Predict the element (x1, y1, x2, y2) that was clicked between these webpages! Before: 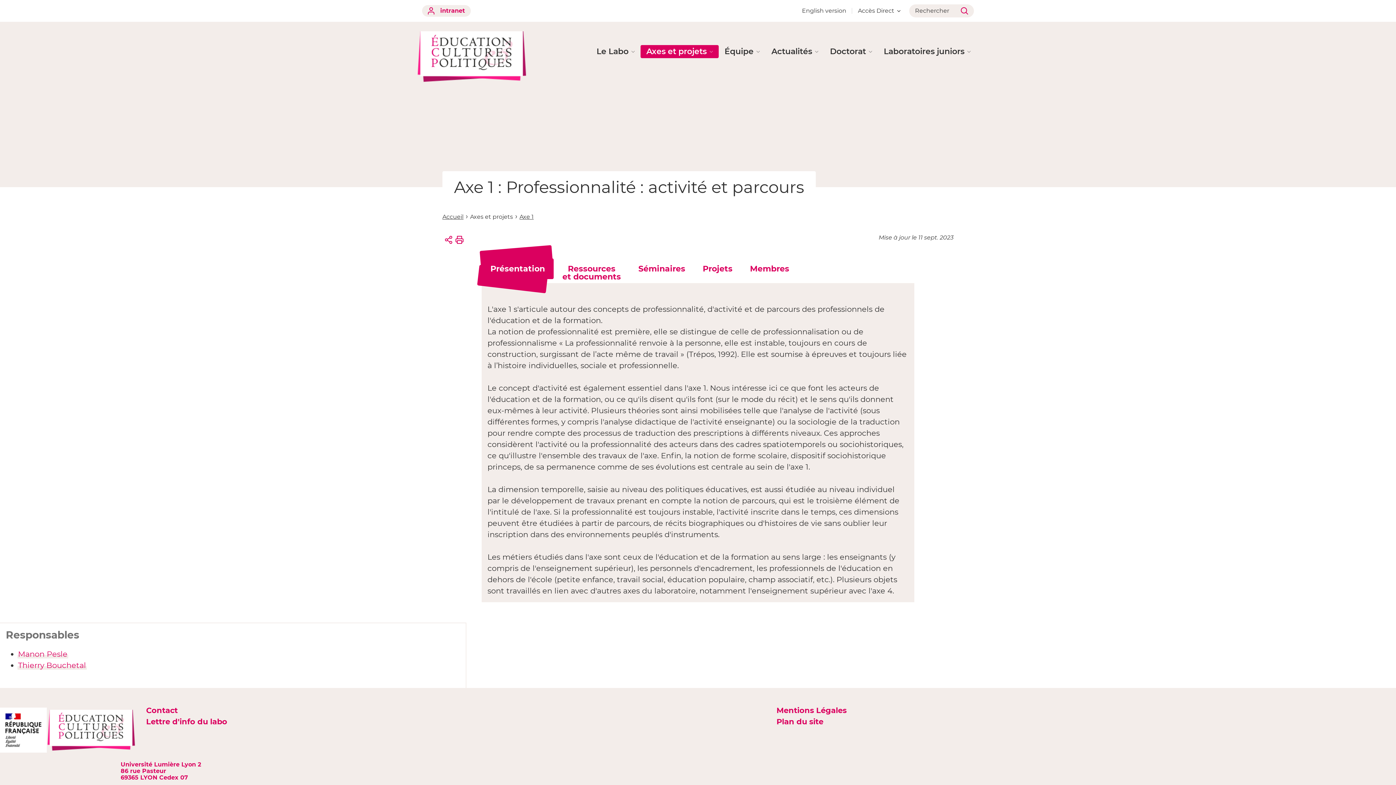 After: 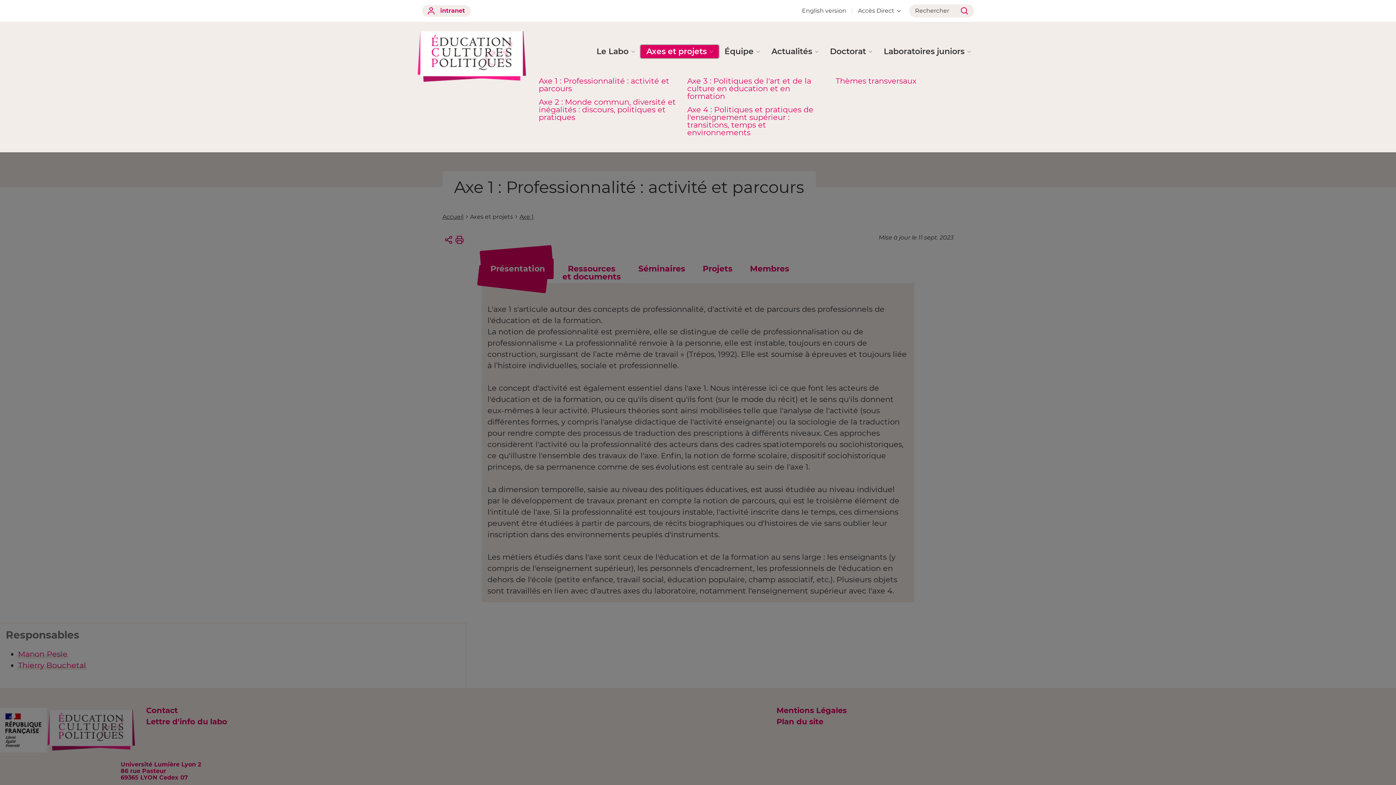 Action: bbox: (640, 45, 718, 58) label: Axes et projets